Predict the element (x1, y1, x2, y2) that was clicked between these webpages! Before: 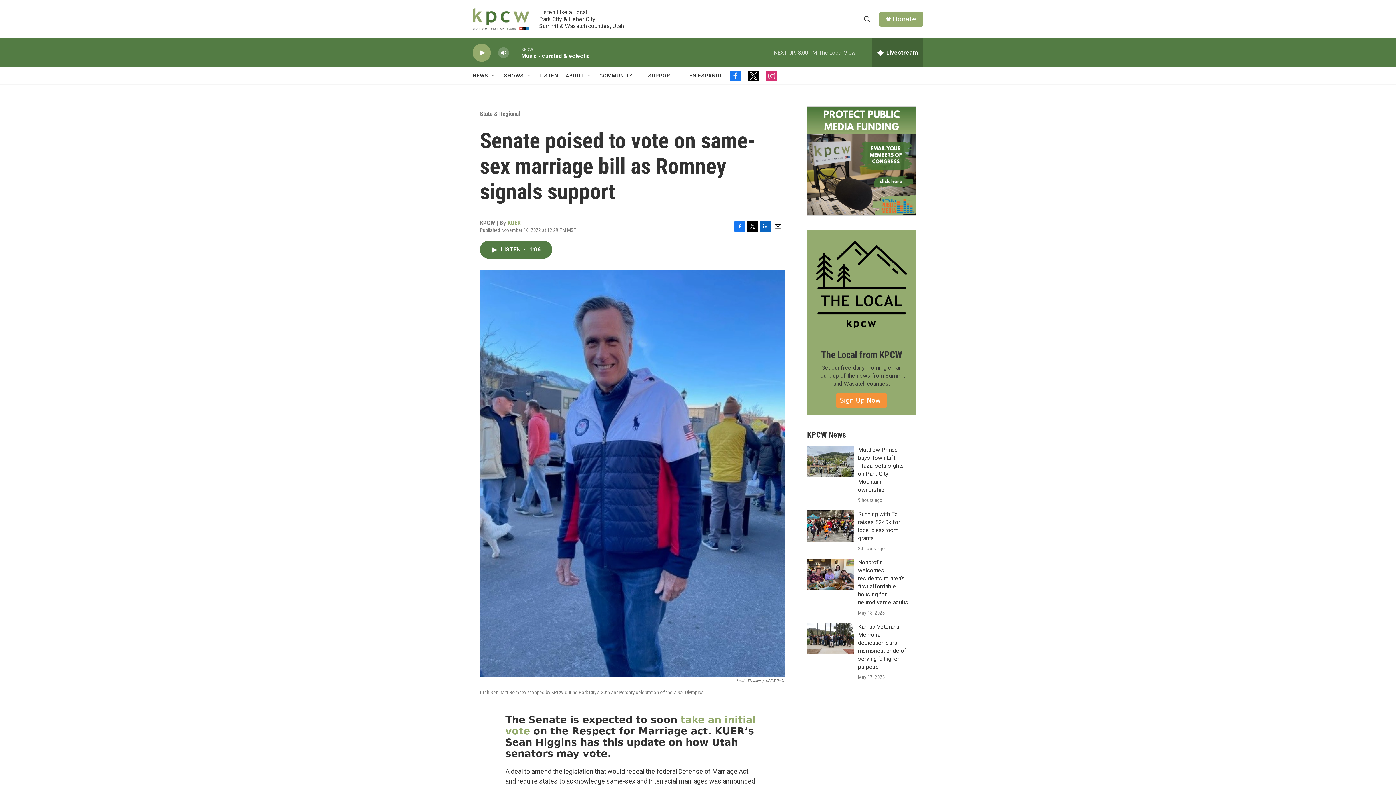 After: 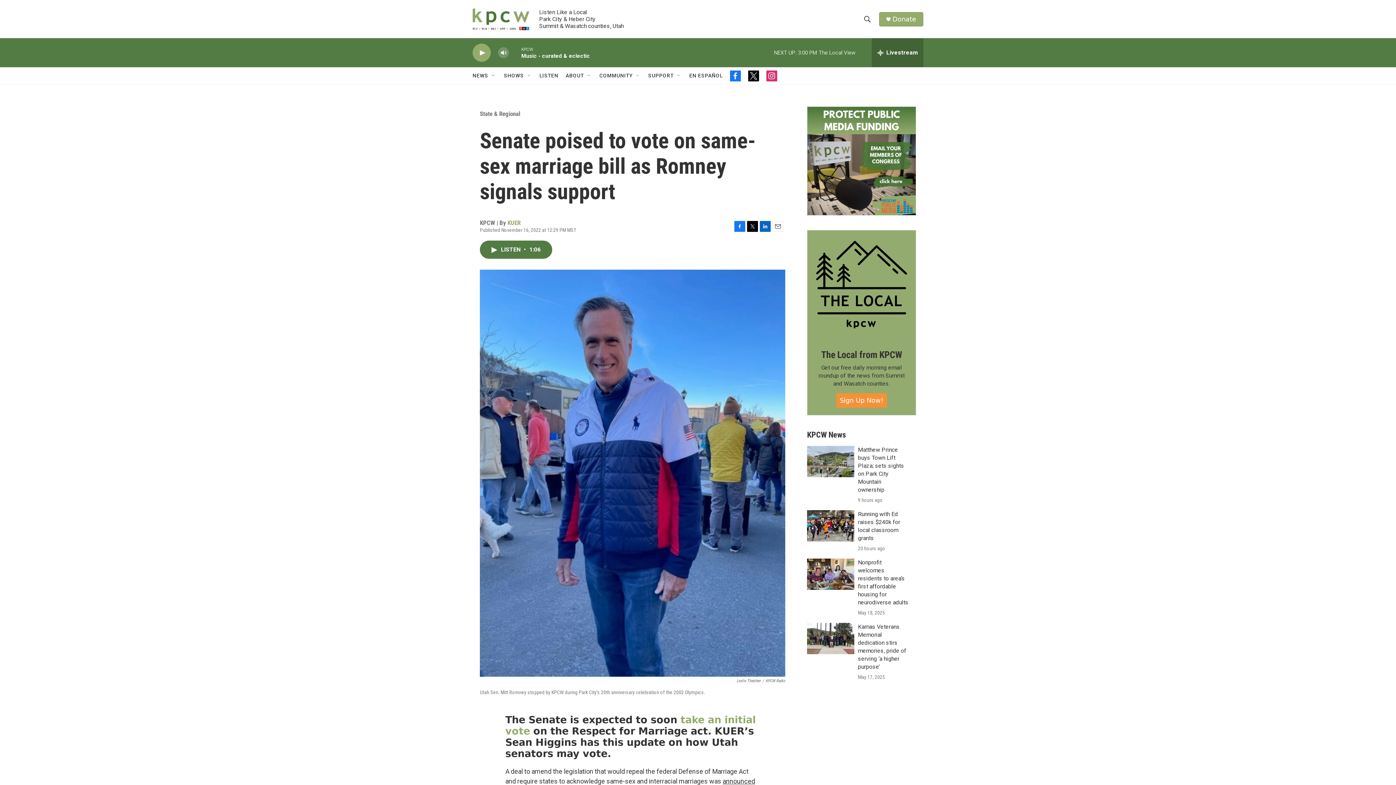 Action: label: EN ESPAÑOL bbox: (689, 67, 722, 84)